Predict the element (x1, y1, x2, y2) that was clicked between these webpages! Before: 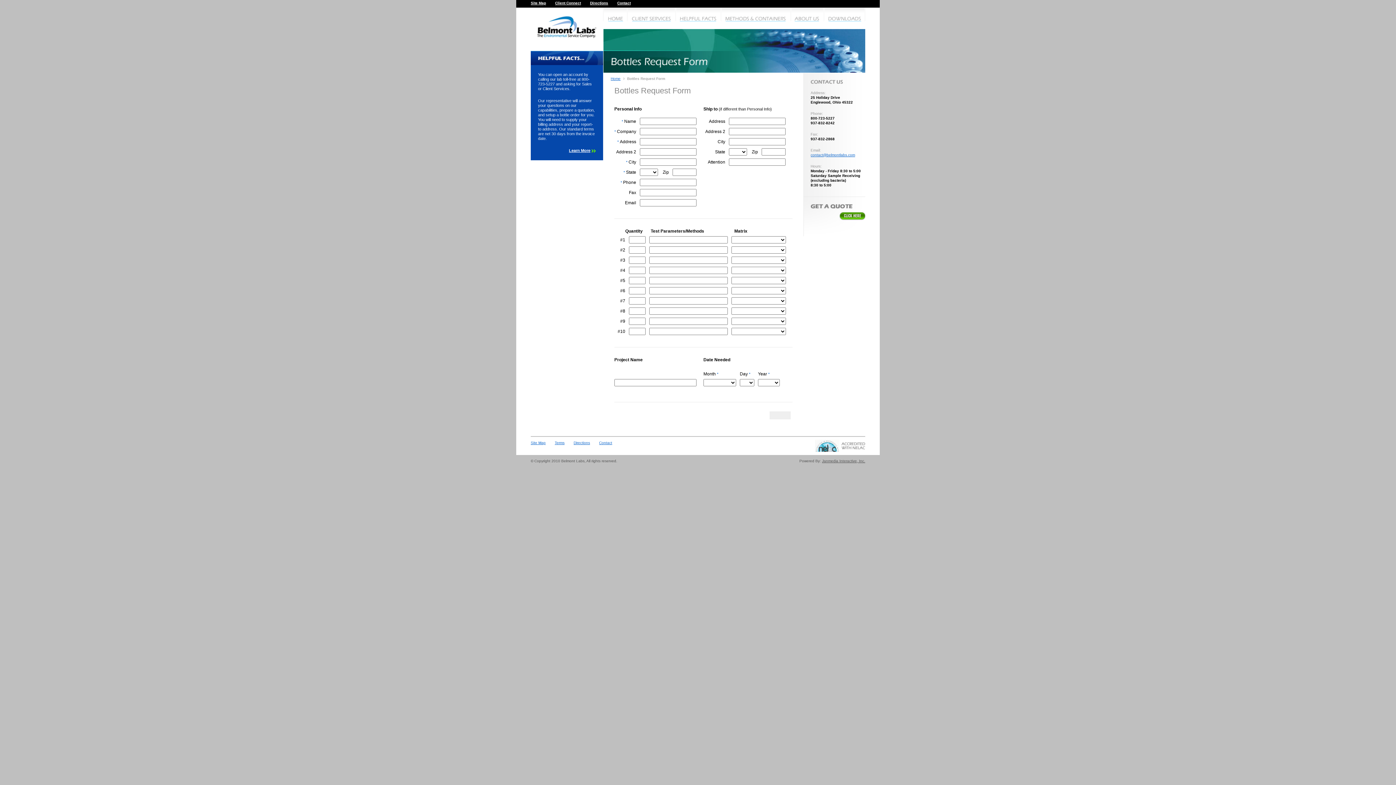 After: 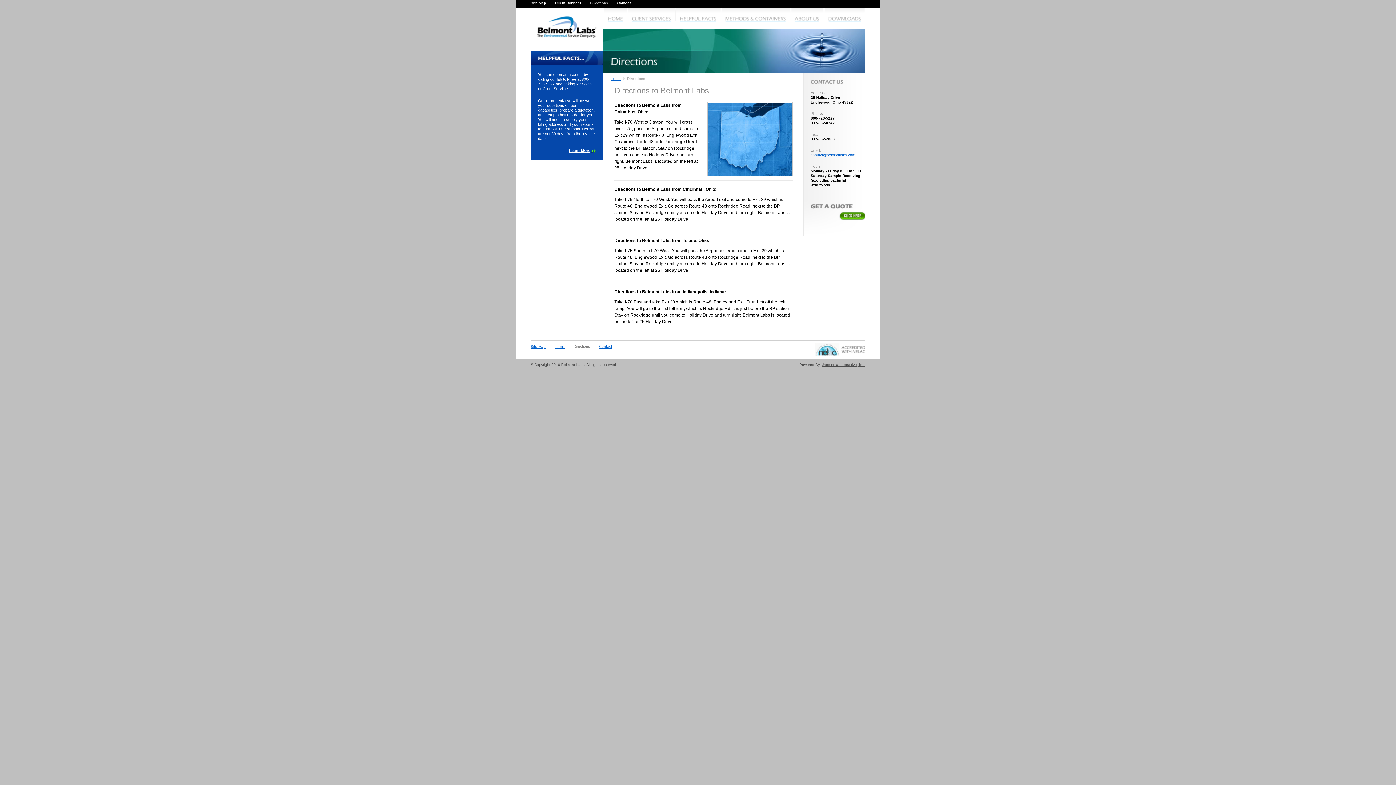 Action: bbox: (590, 1, 608, 5) label: Directions